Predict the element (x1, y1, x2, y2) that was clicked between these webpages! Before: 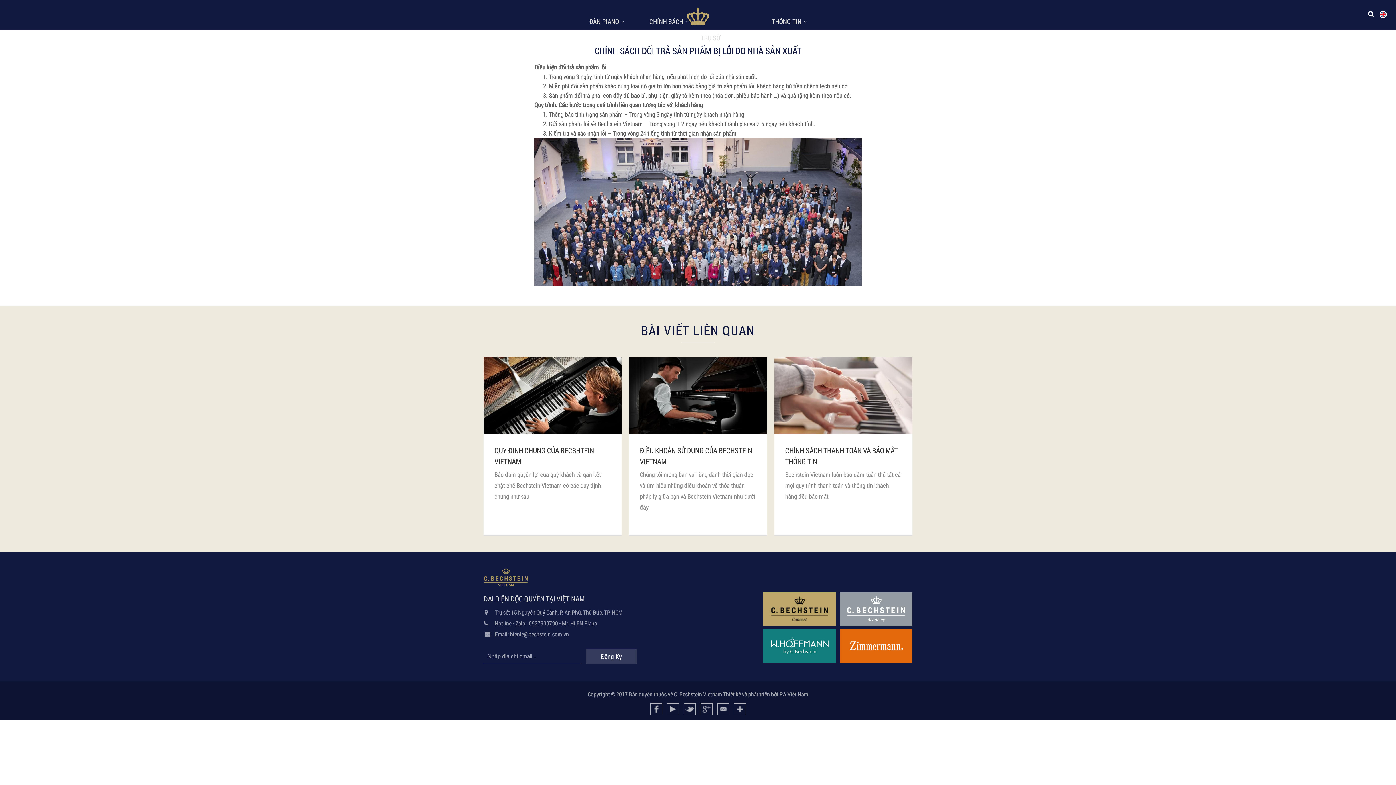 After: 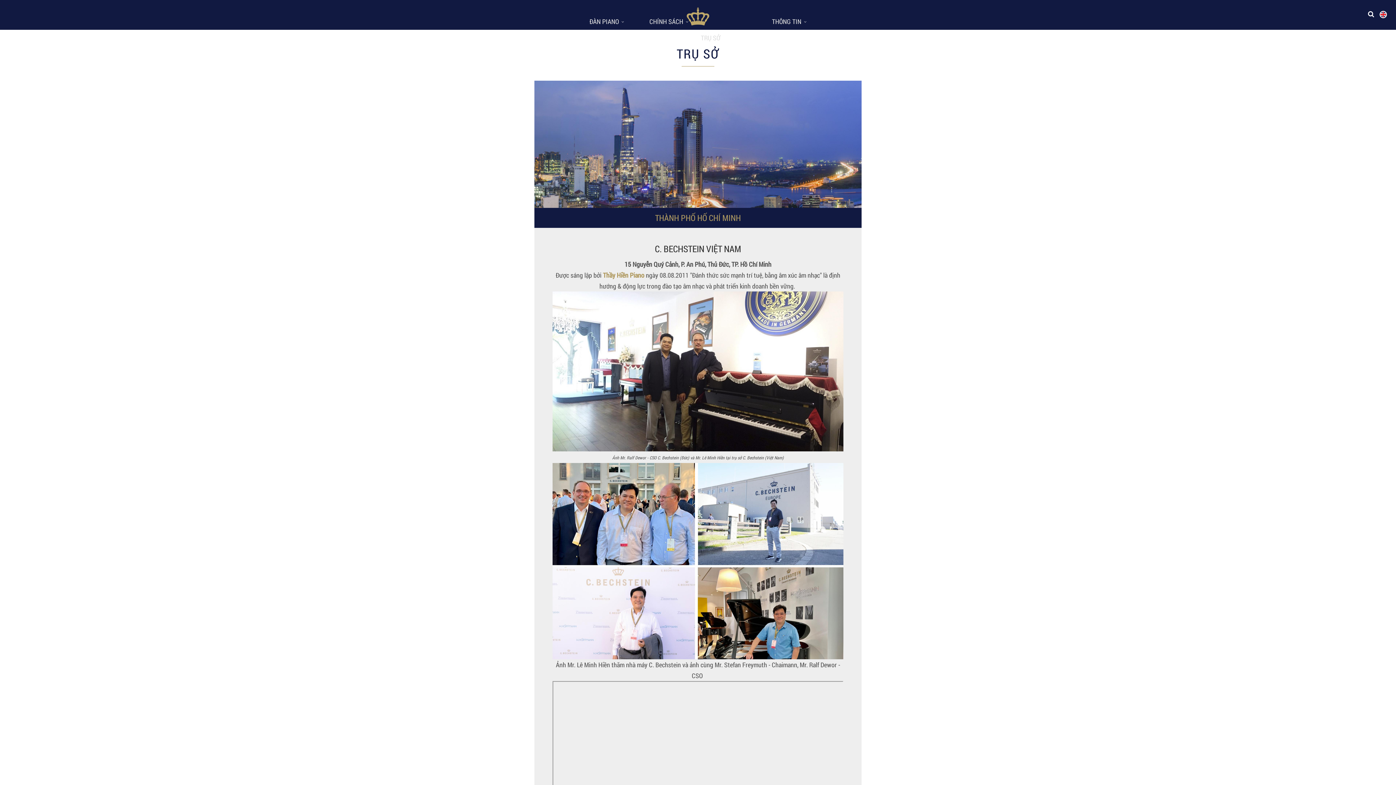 Action: bbox: (701, 29, 720, 46) label: TRỤ SỞ